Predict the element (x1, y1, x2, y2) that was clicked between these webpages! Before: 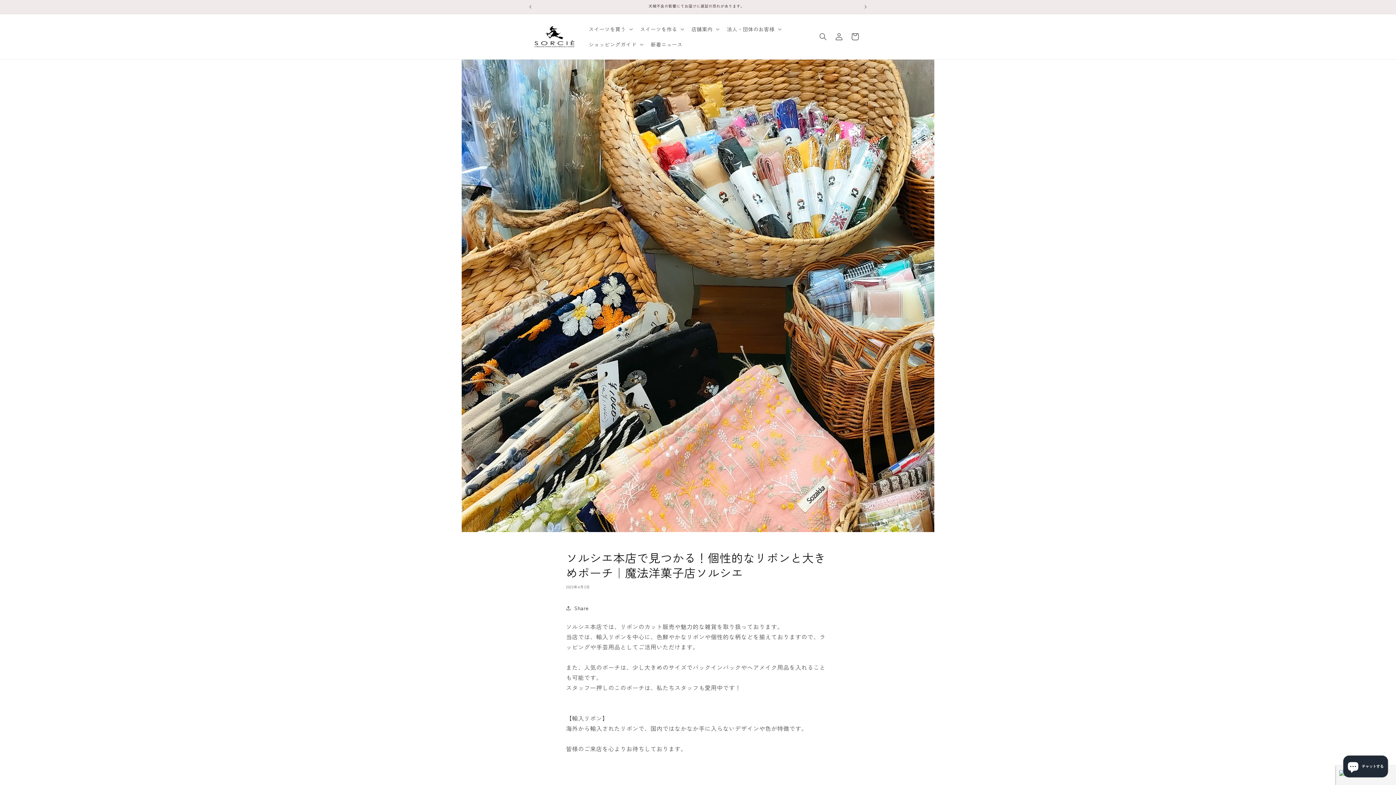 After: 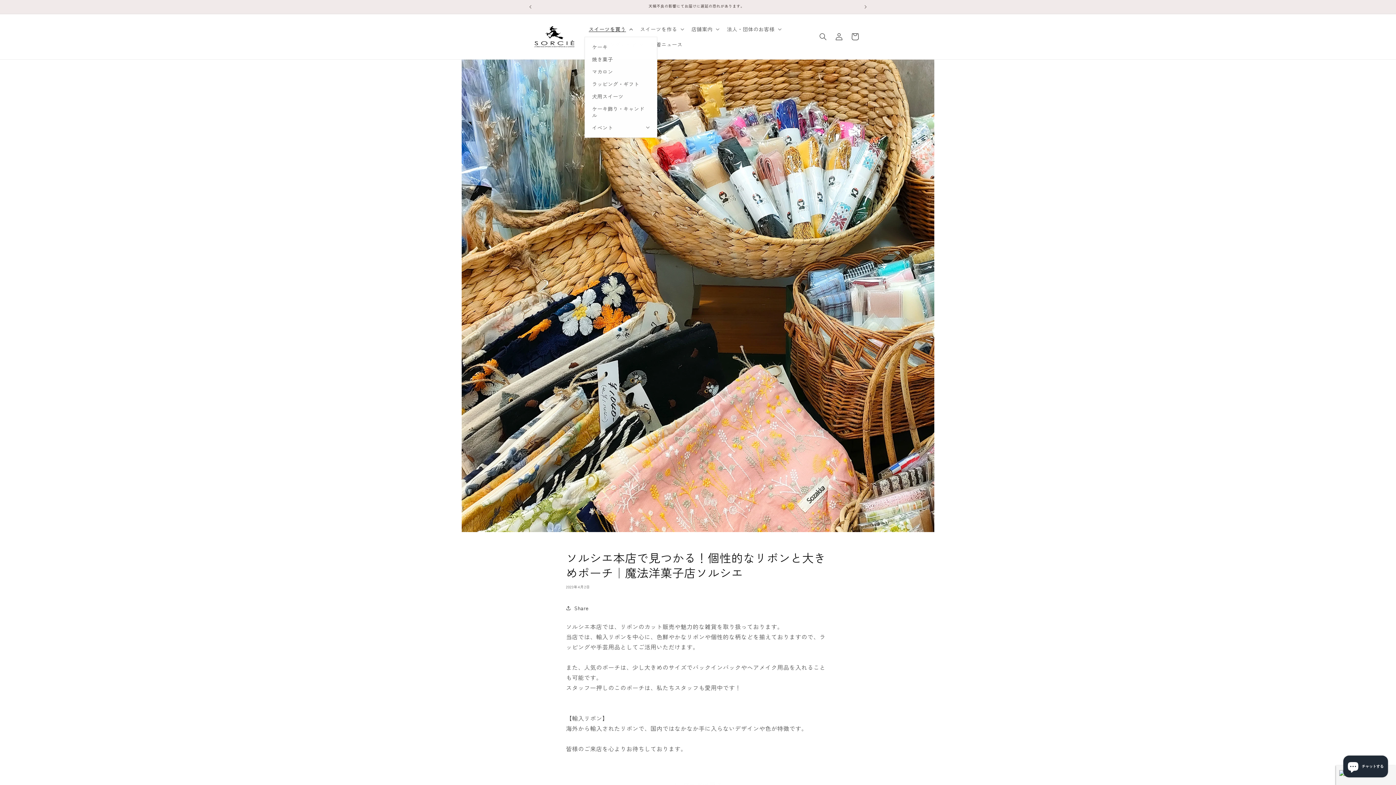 Action: label: スイーツを買う bbox: (584, 21, 635, 36)